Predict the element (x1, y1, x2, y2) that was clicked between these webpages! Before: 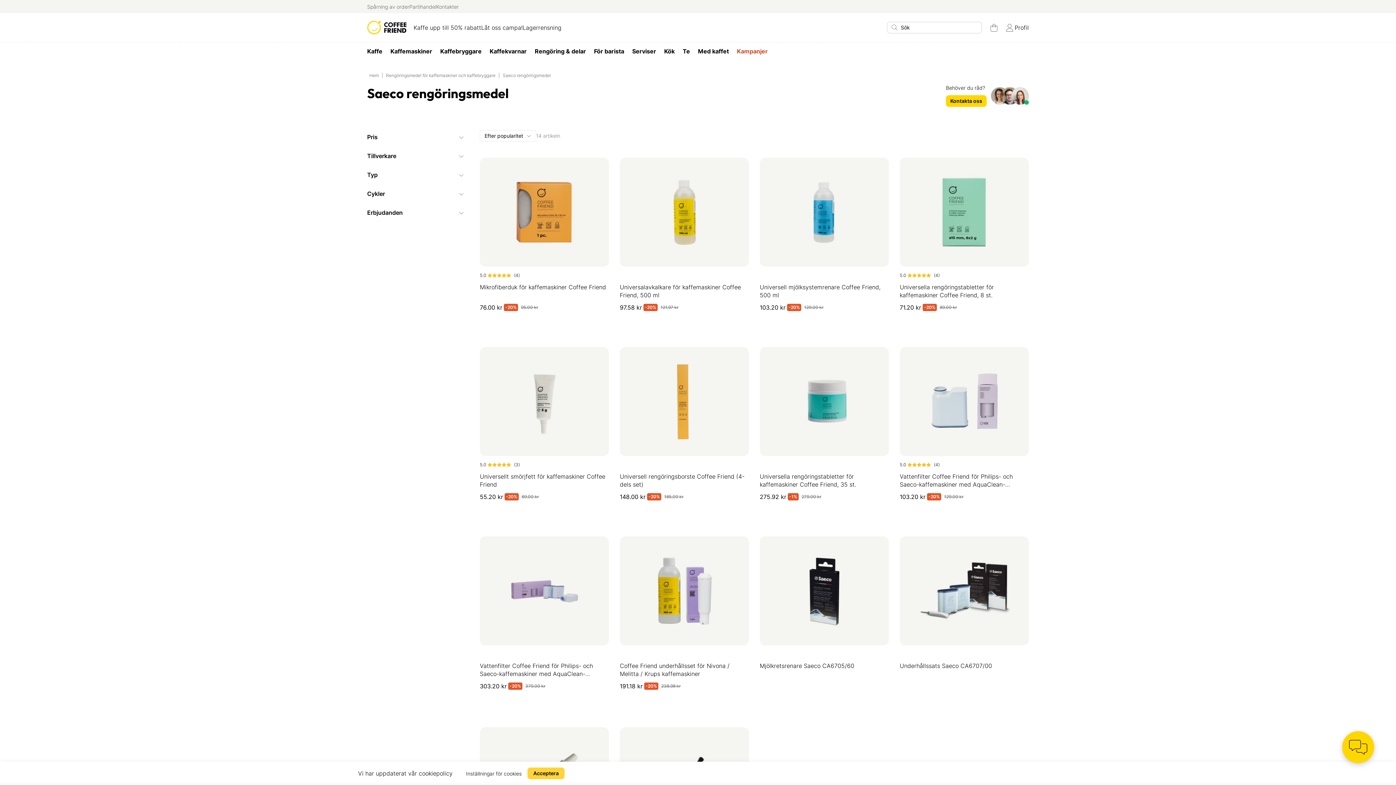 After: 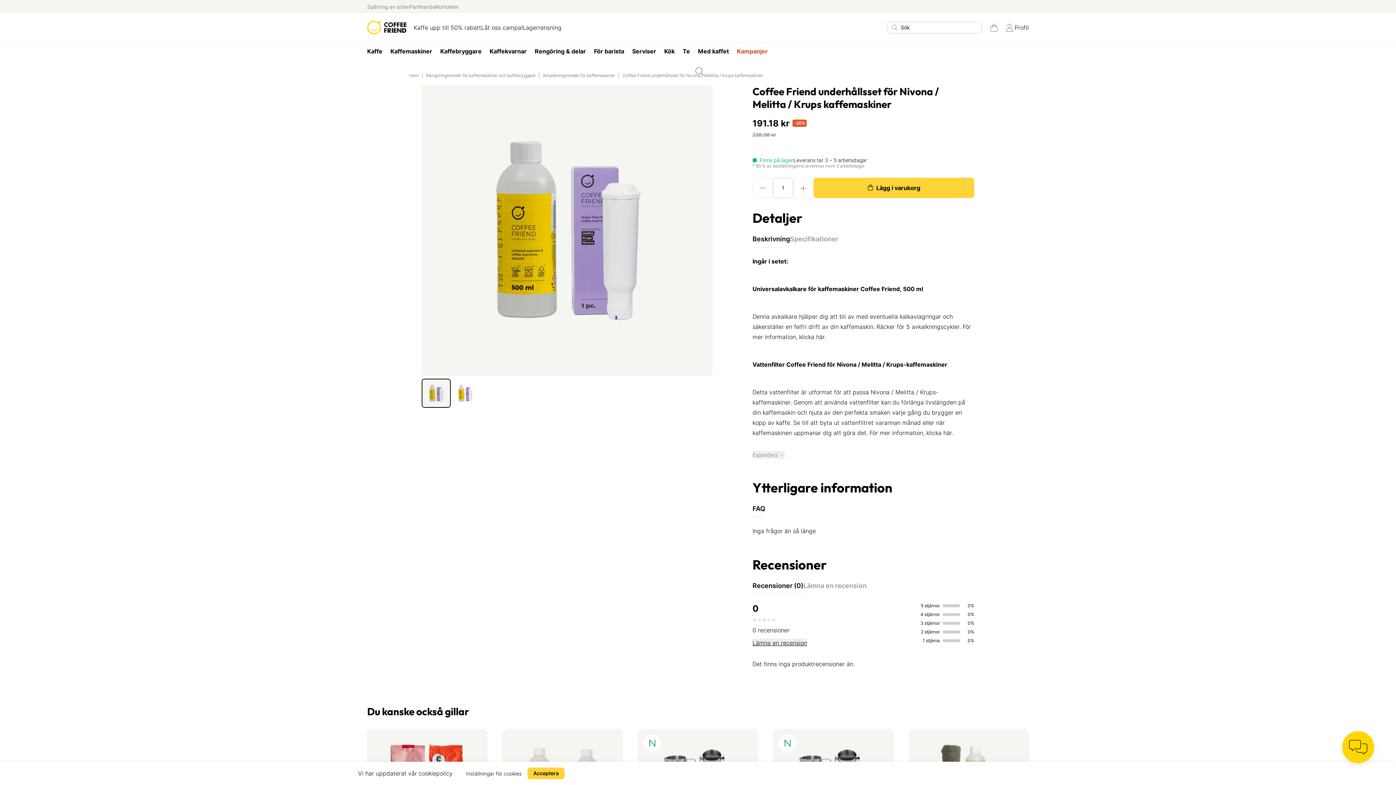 Action: bbox: (620, 536, 749, 700) label: Coffee Friend underhållsset för Nivona / Melitta / Krups kaffemaskiner
191.18 kr
-20%
238.98 kr